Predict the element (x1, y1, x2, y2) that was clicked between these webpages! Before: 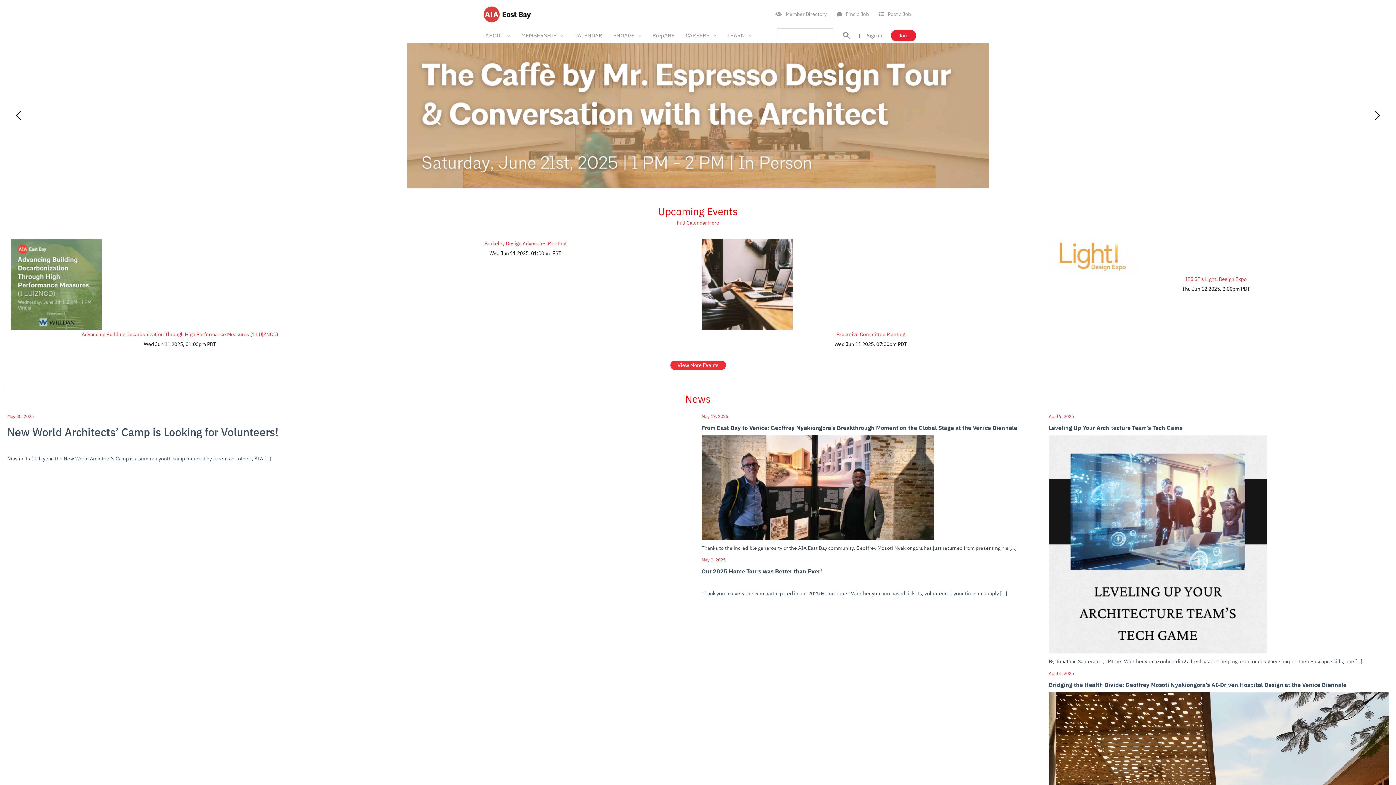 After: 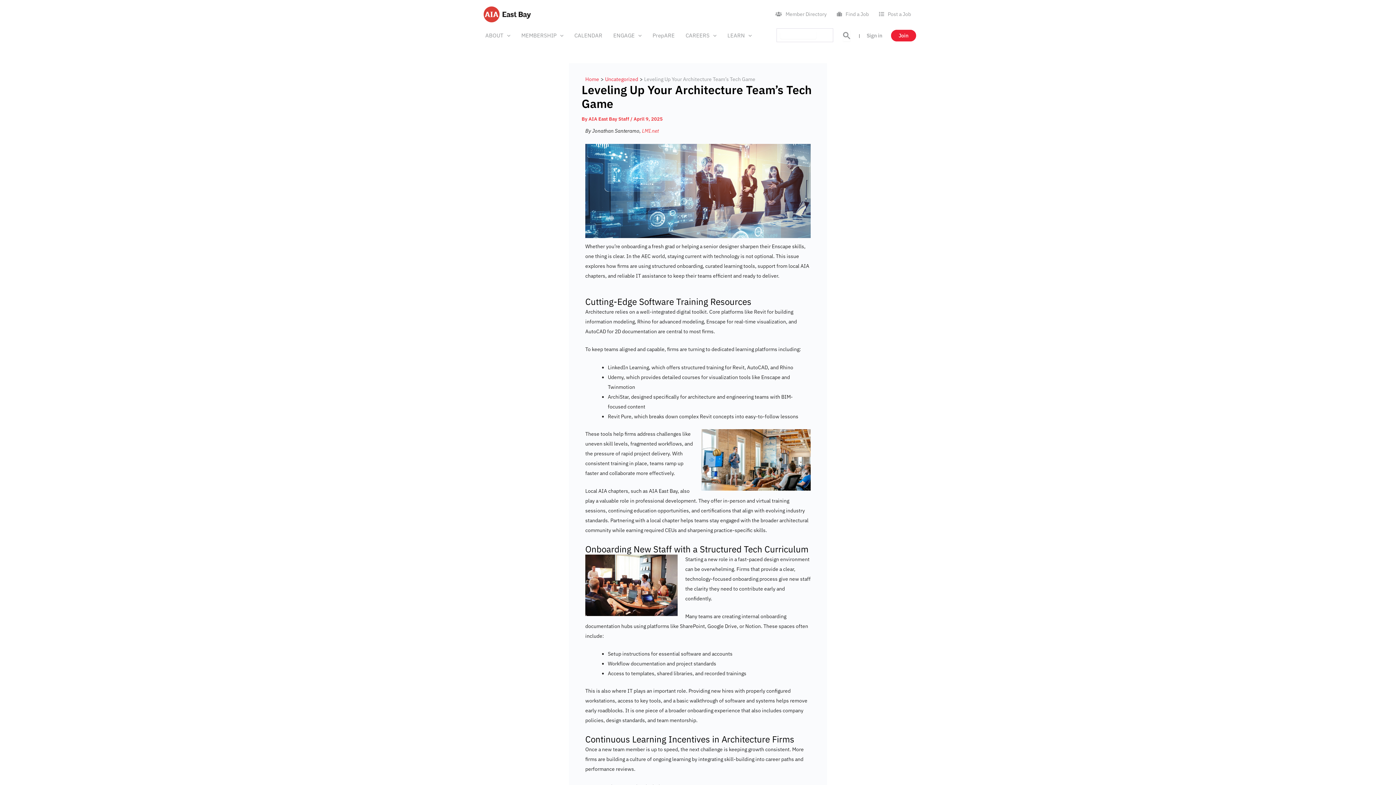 Action: bbox: (1049, 424, 1182, 431) label: Leveling Up Your Architecture Team’s Tech Game